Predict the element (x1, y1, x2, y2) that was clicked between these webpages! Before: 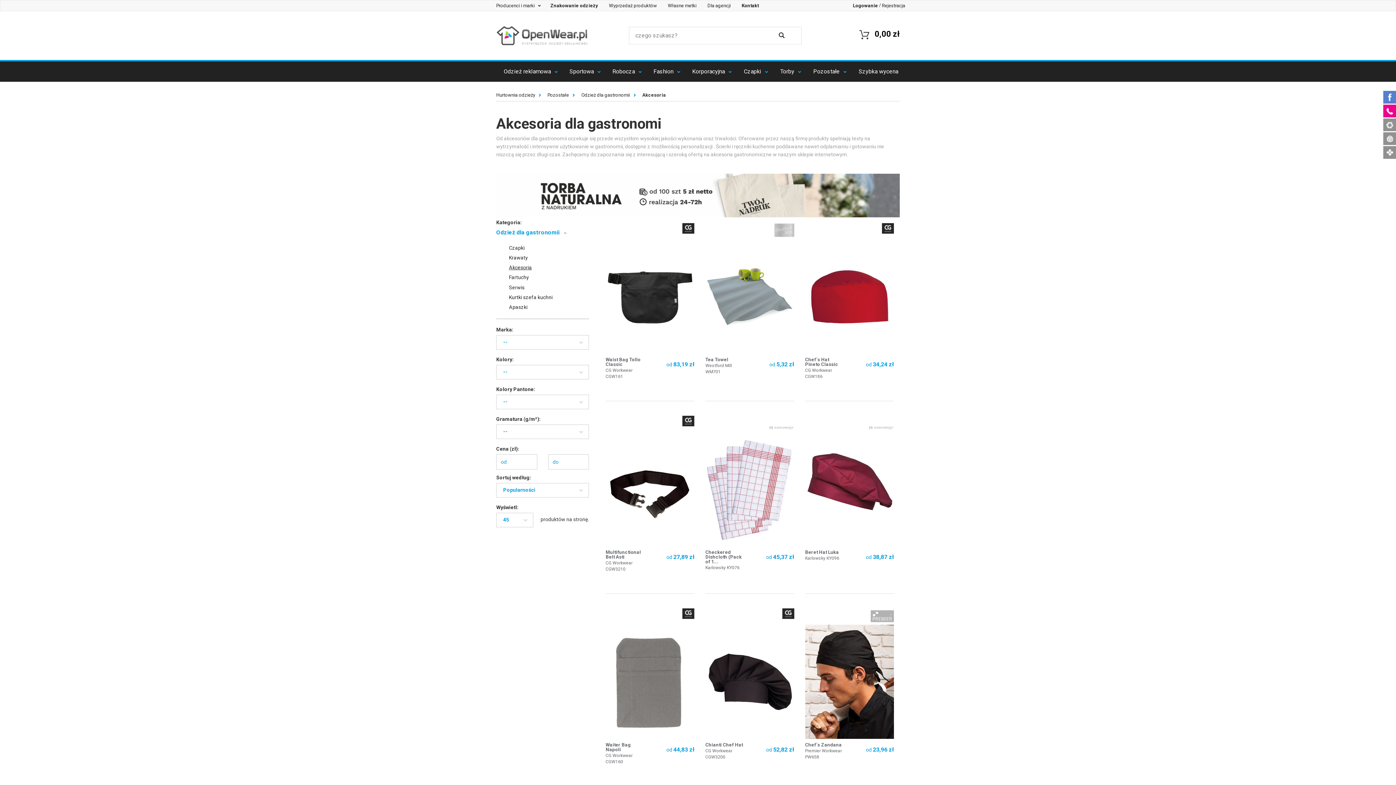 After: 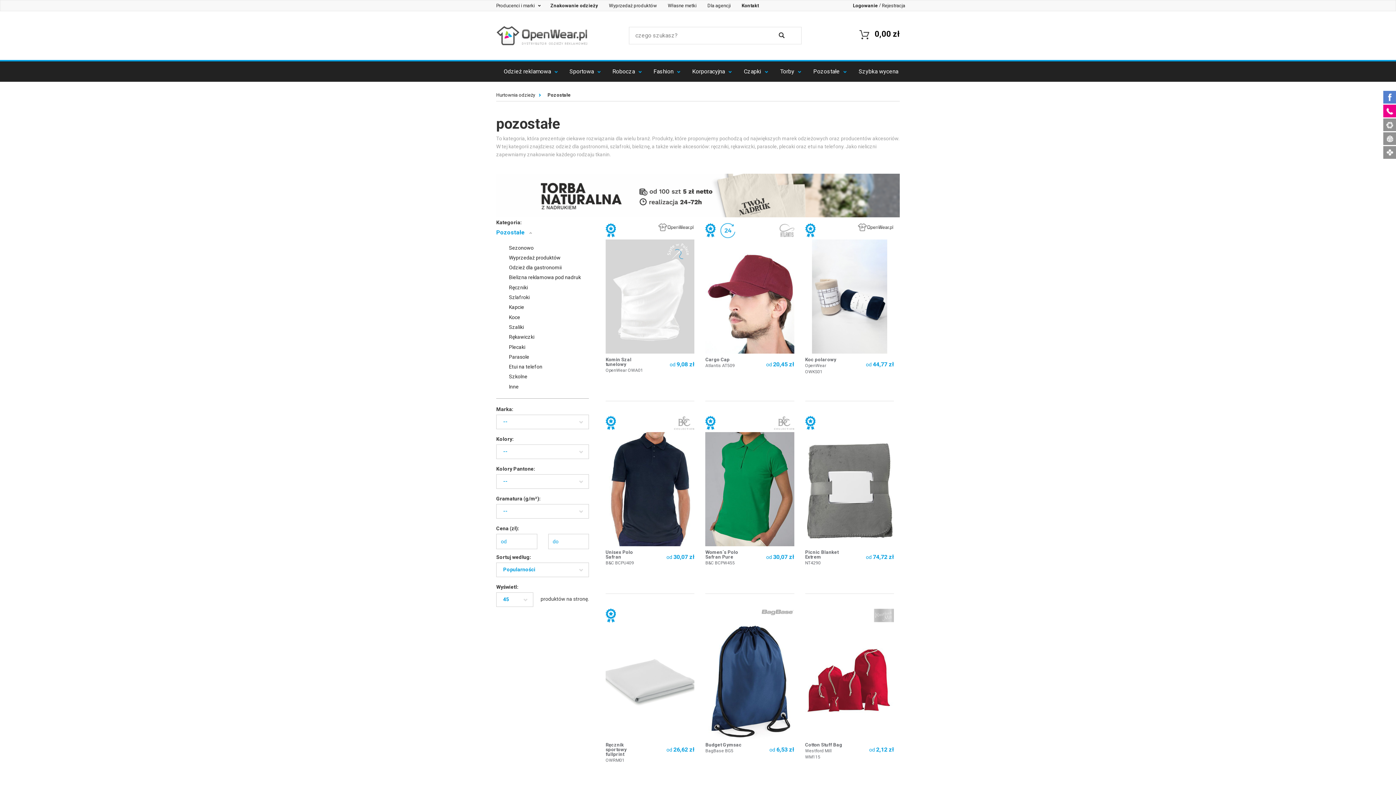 Action: bbox: (547, 92, 569, 97) label: Pozostałe